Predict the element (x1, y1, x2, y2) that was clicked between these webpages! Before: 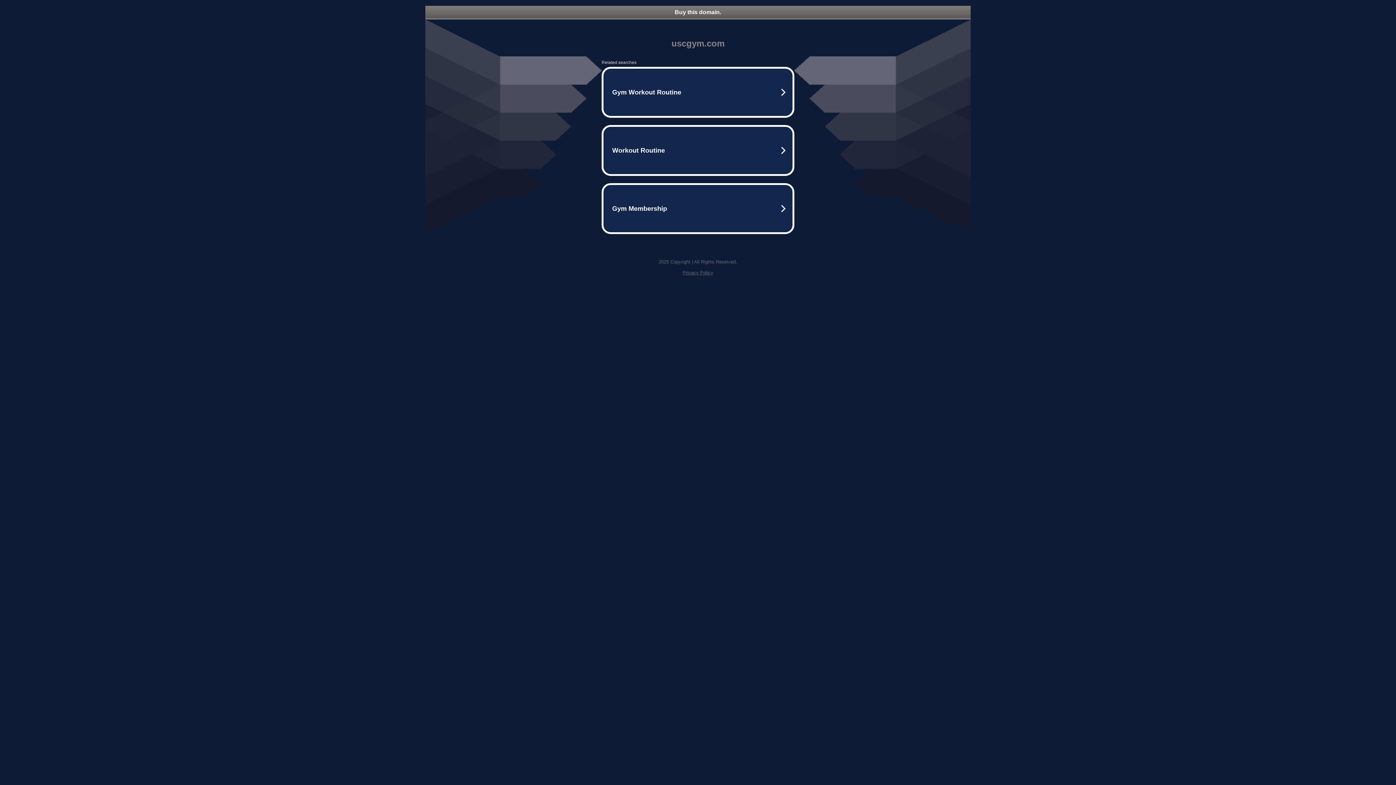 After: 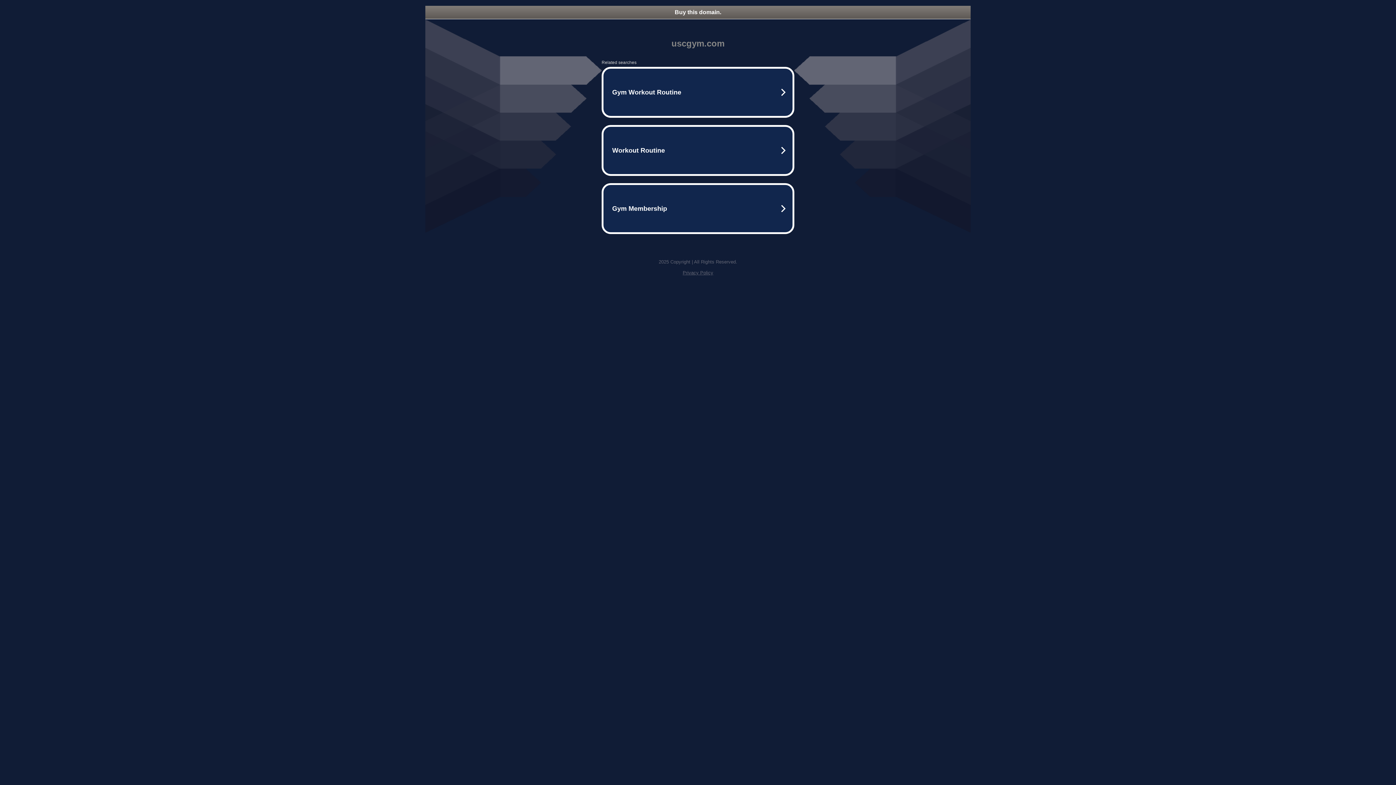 Action: bbox: (425, 5, 970, 18) label: Buy this domain.